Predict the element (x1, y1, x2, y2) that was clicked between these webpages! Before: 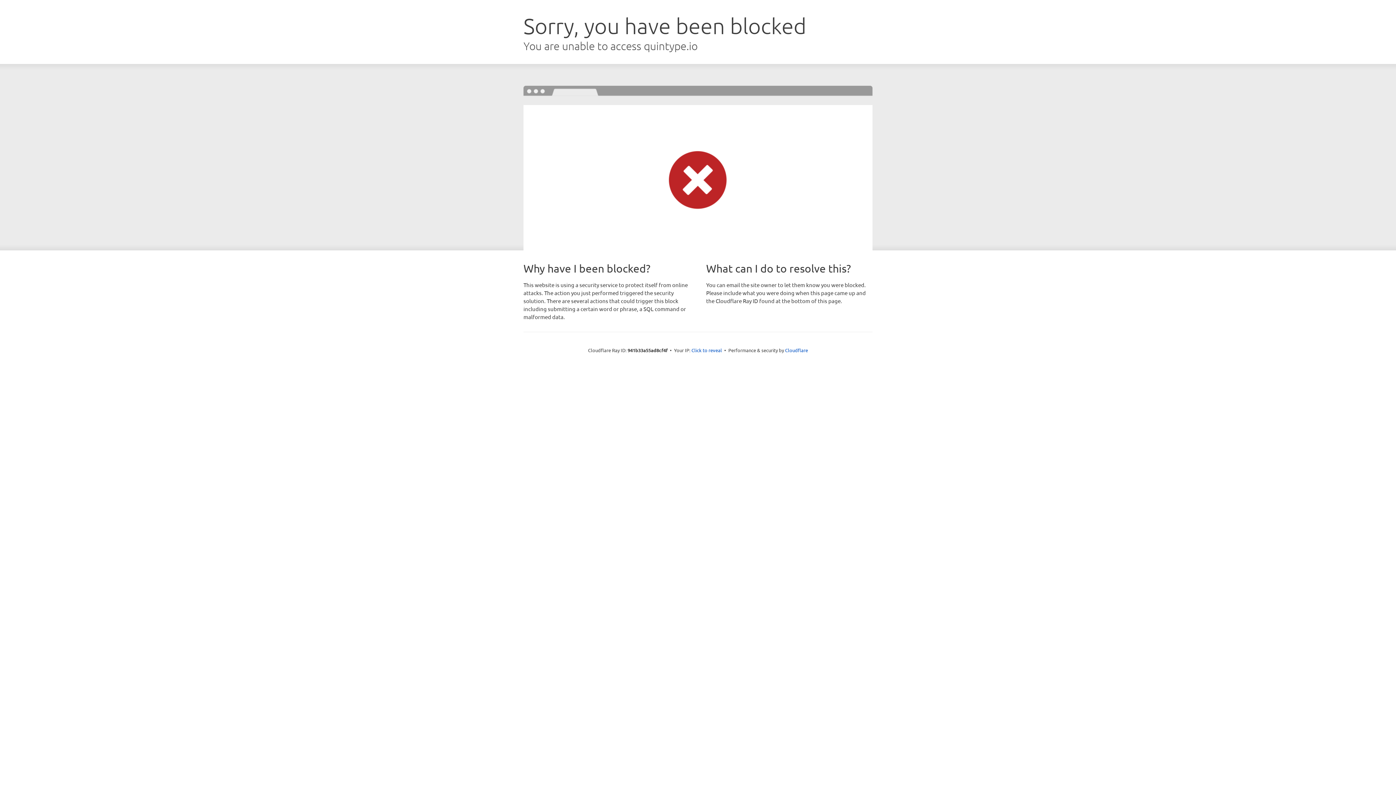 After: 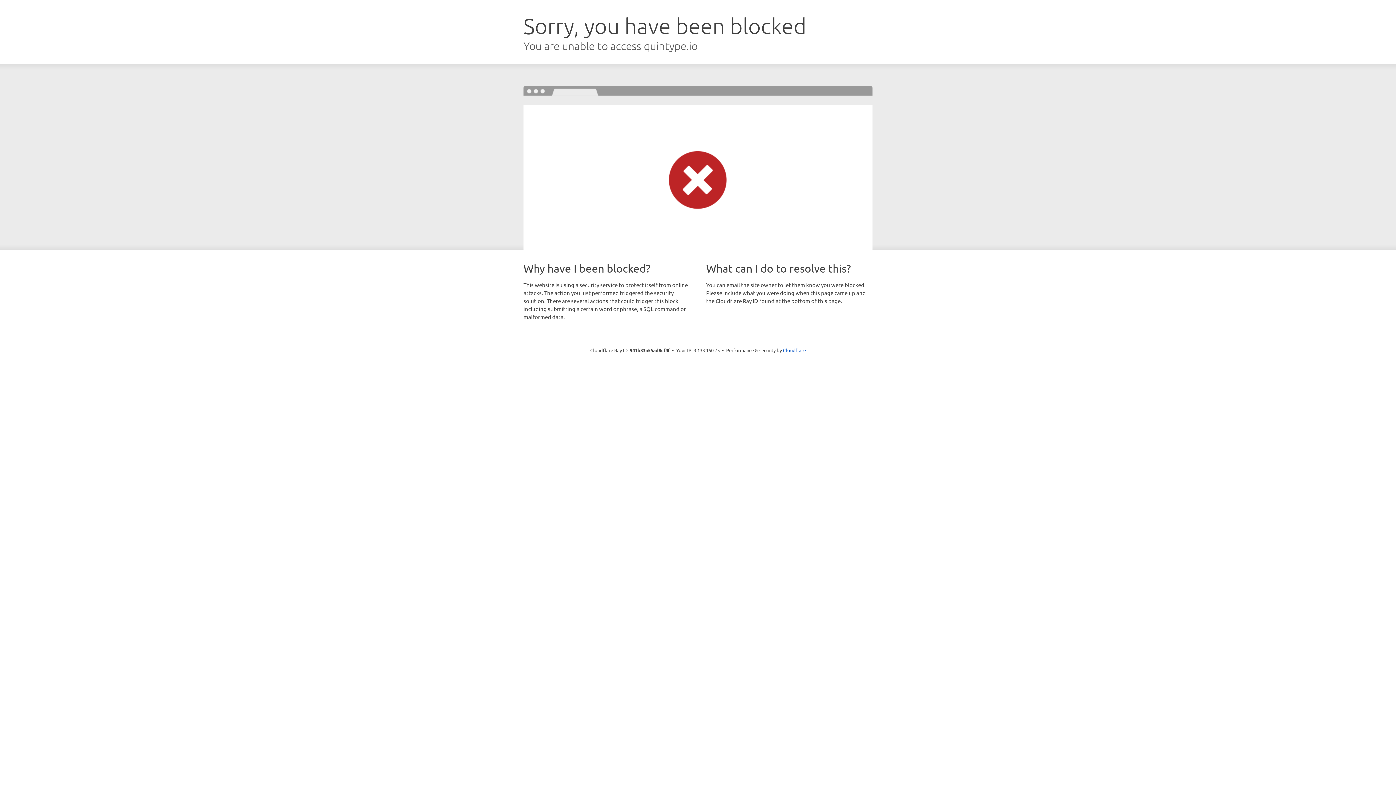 Action: label: Click to reveal bbox: (691, 346, 722, 353)